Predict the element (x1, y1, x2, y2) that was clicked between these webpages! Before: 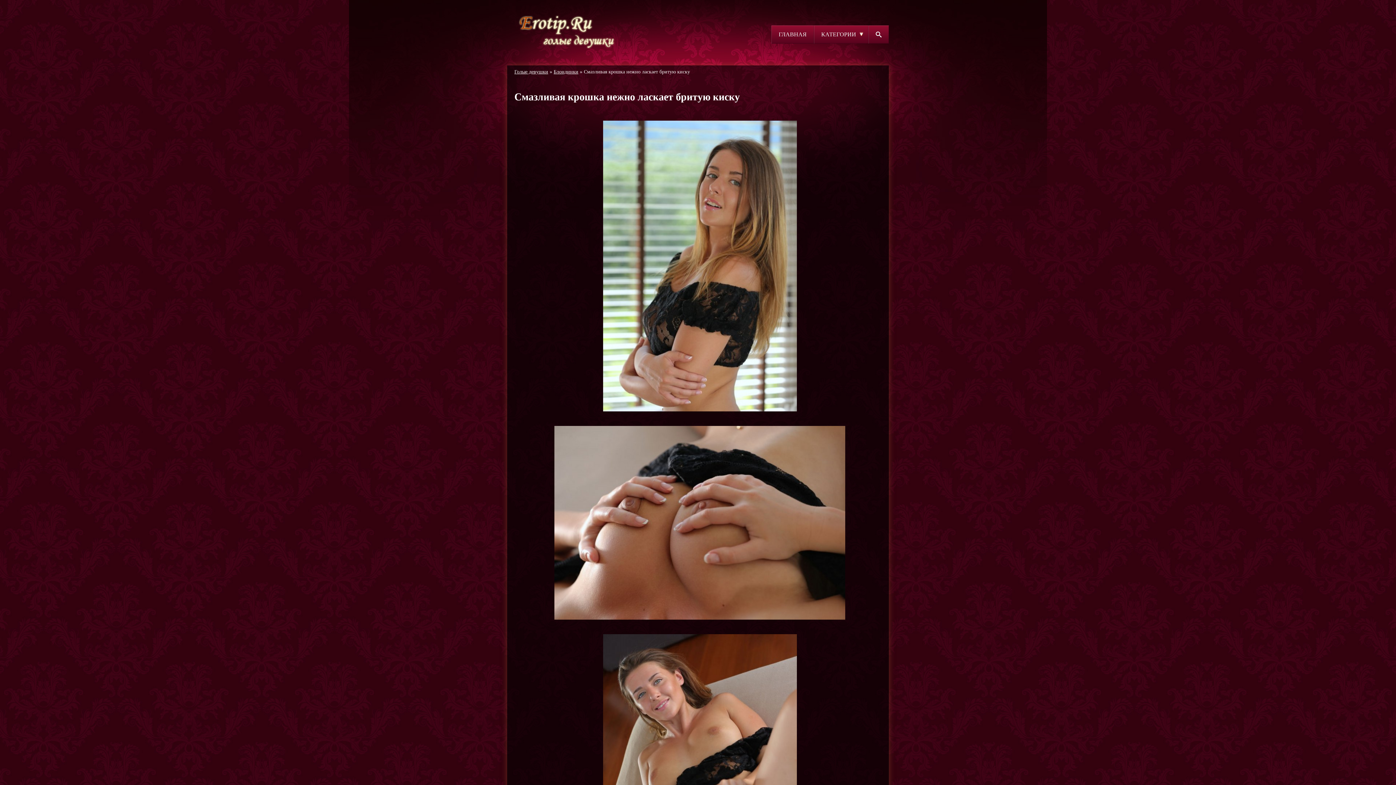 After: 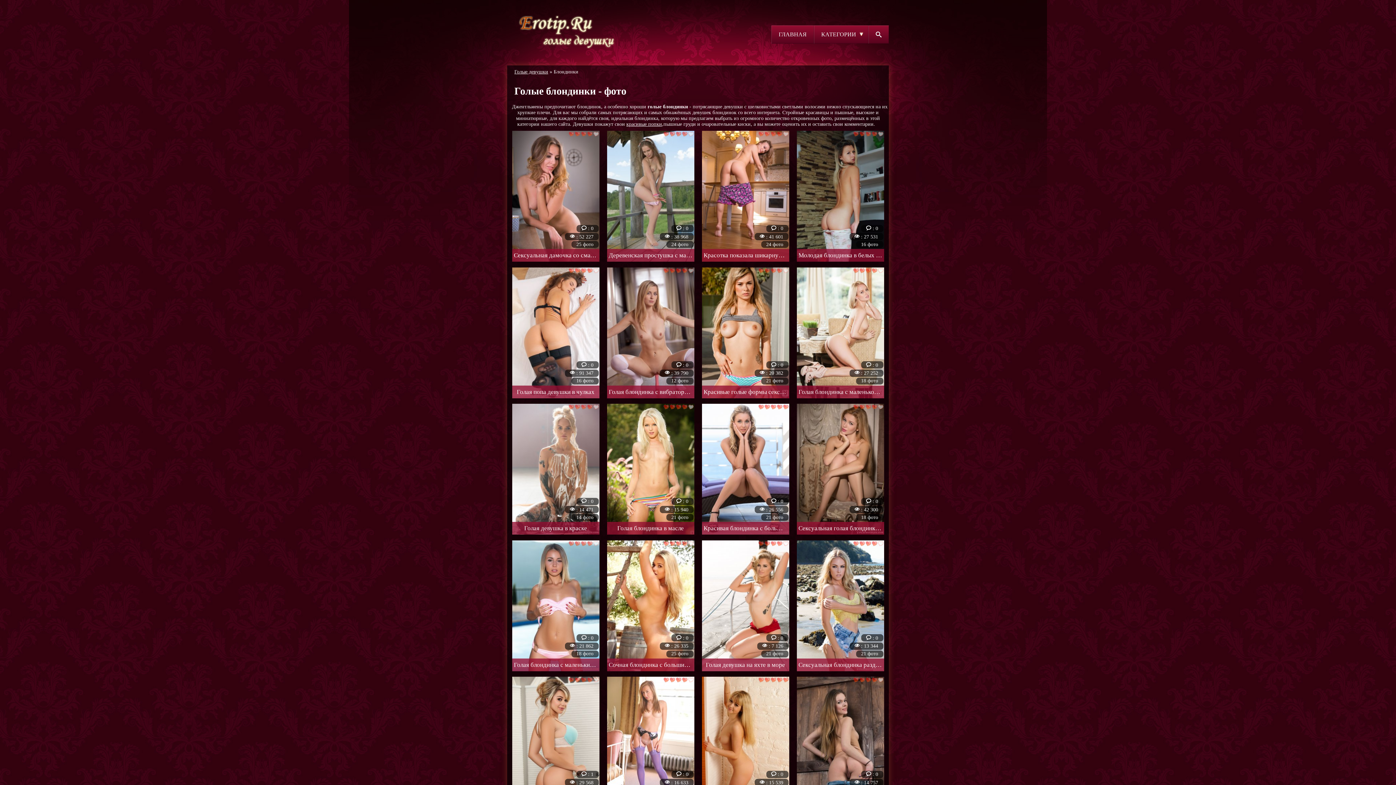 Action: bbox: (553, 69, 578, 74) label: Блондинки